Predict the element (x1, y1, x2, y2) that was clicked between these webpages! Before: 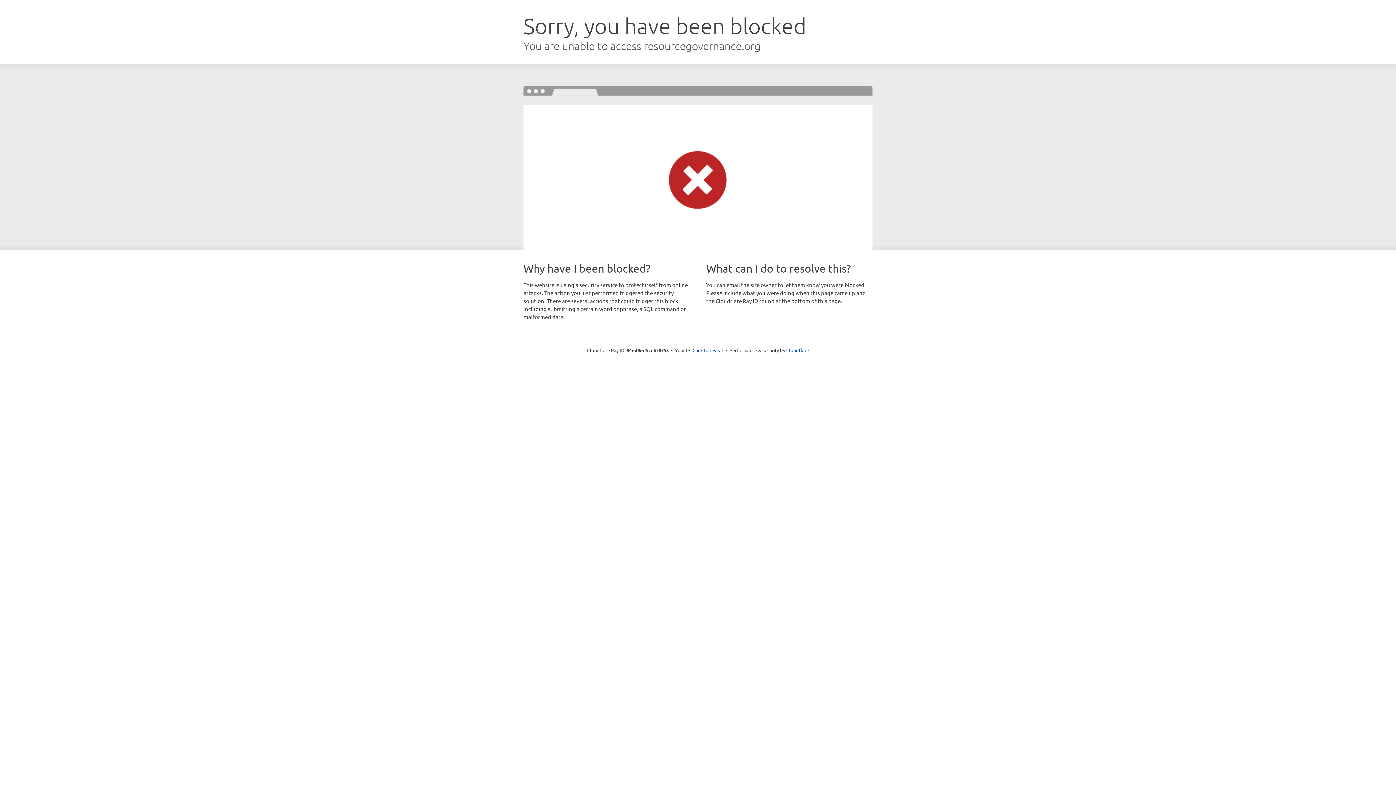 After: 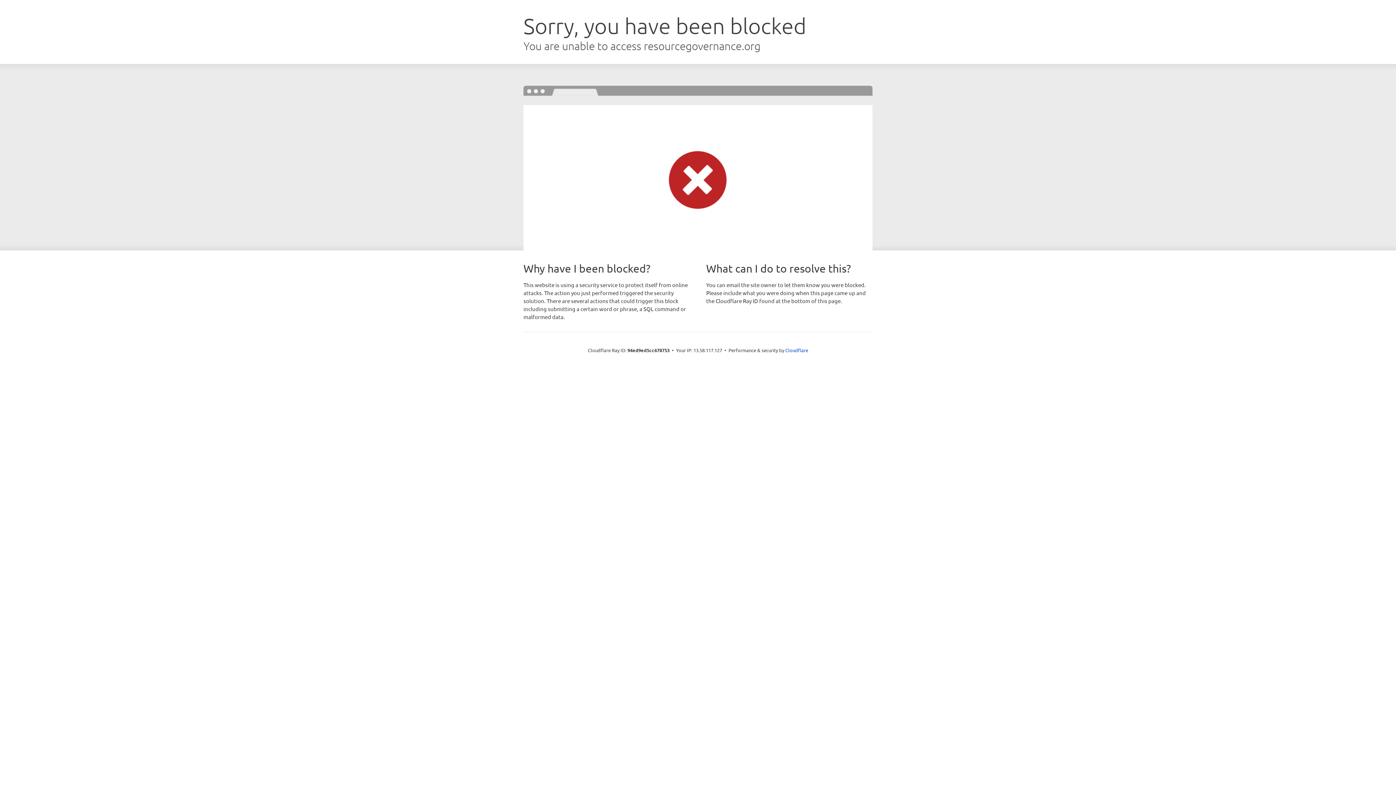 Action: bbox: (692, 346, 723, 353) label: Click to reveal